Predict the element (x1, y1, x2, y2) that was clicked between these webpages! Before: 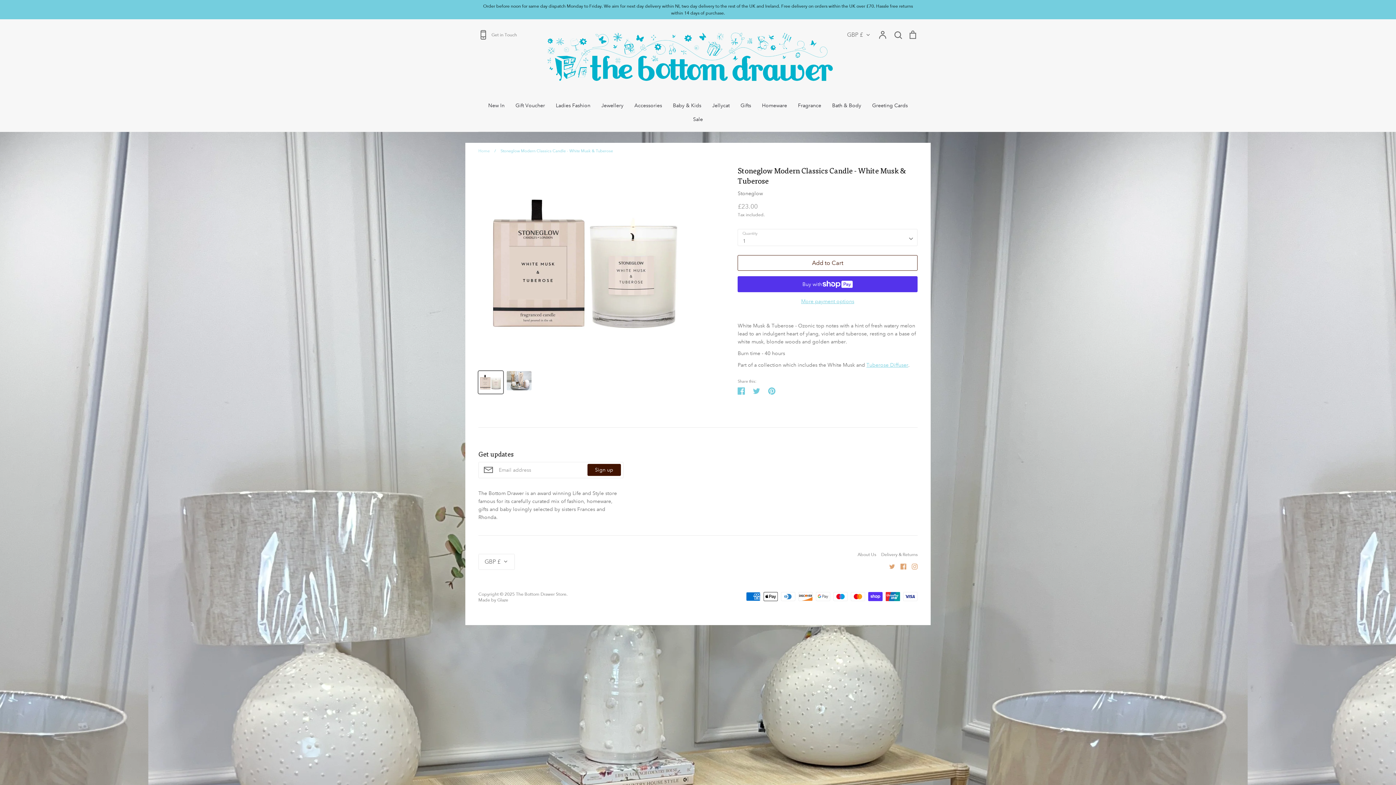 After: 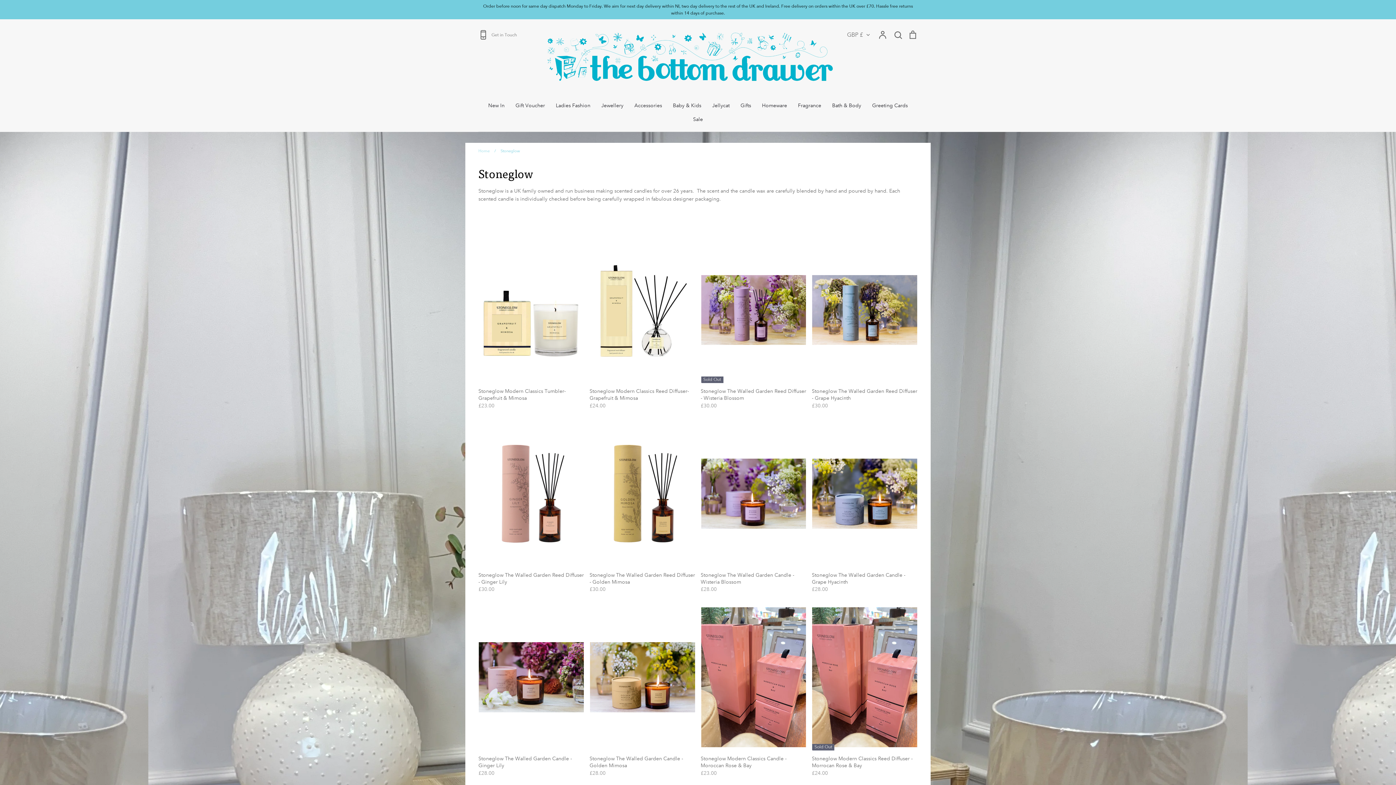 Action: bbox: (737, 190, 763, 196) label: Stoneglow